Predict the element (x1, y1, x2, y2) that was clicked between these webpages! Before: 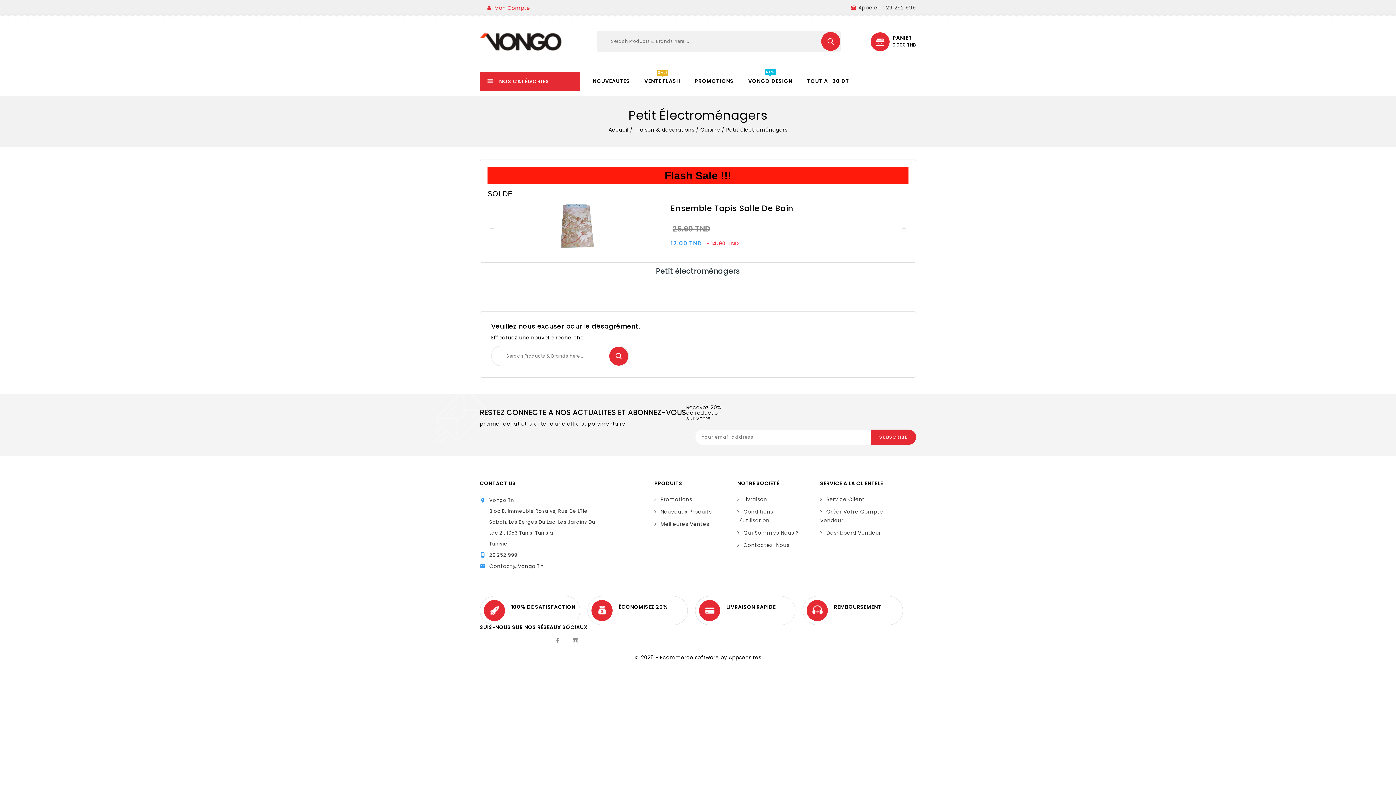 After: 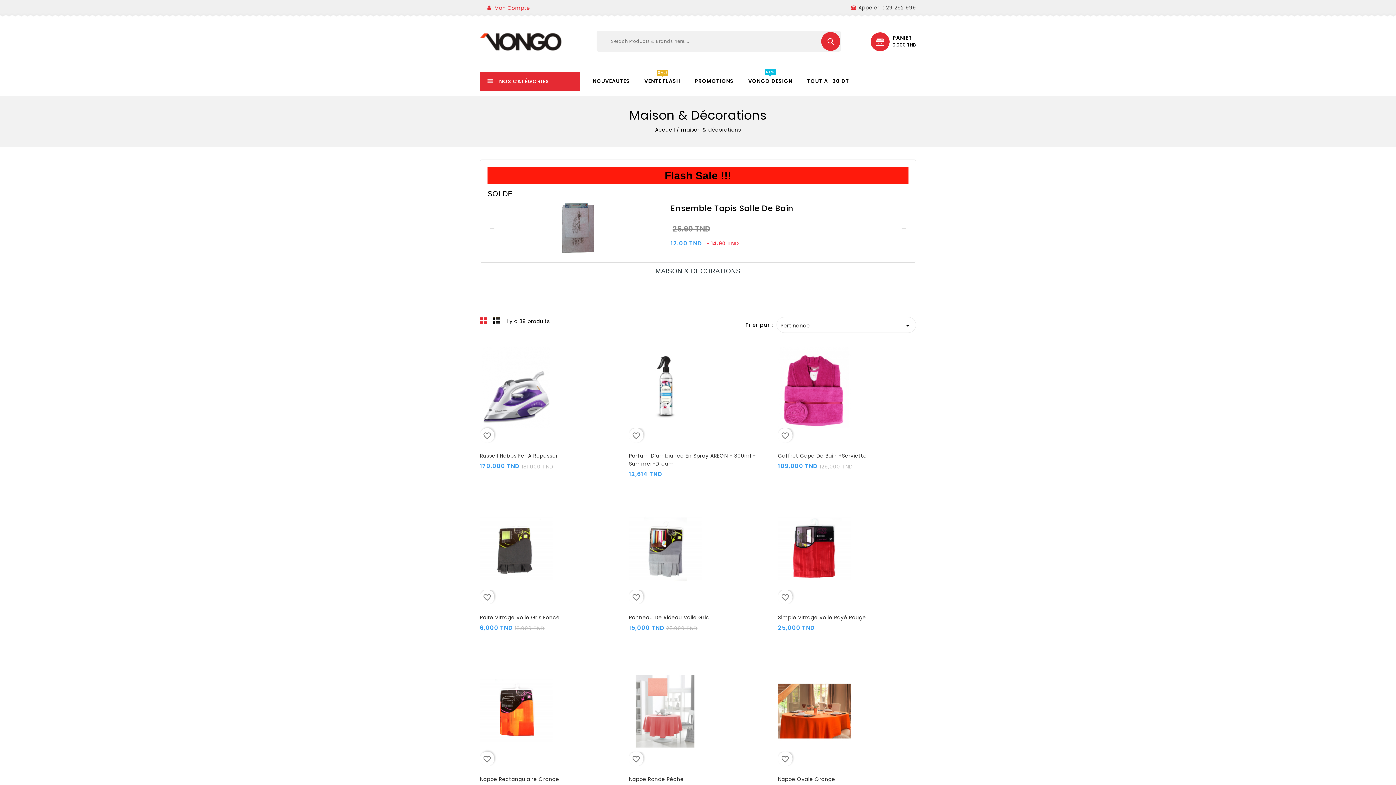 Action: bbox: (634, 126, 696, 133) label: maison & décorations 